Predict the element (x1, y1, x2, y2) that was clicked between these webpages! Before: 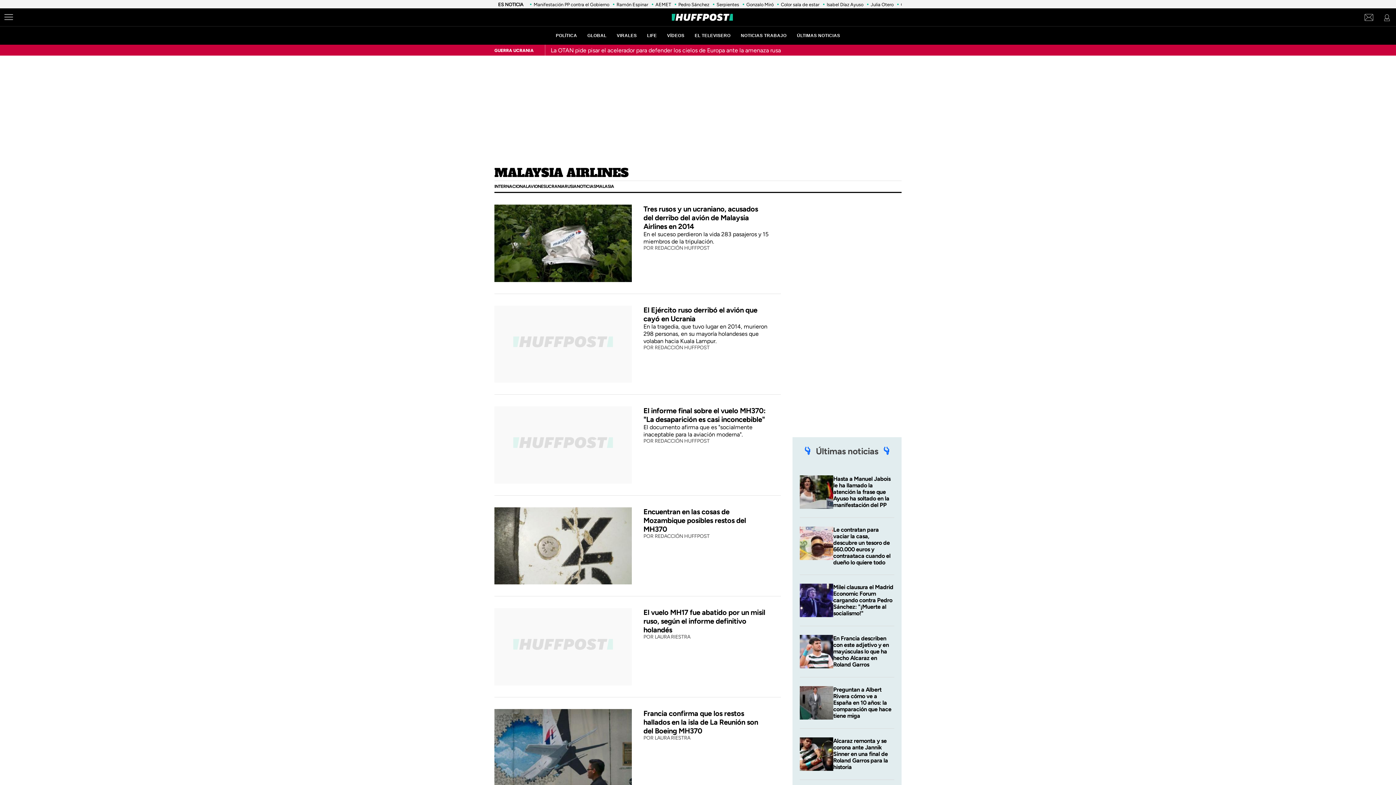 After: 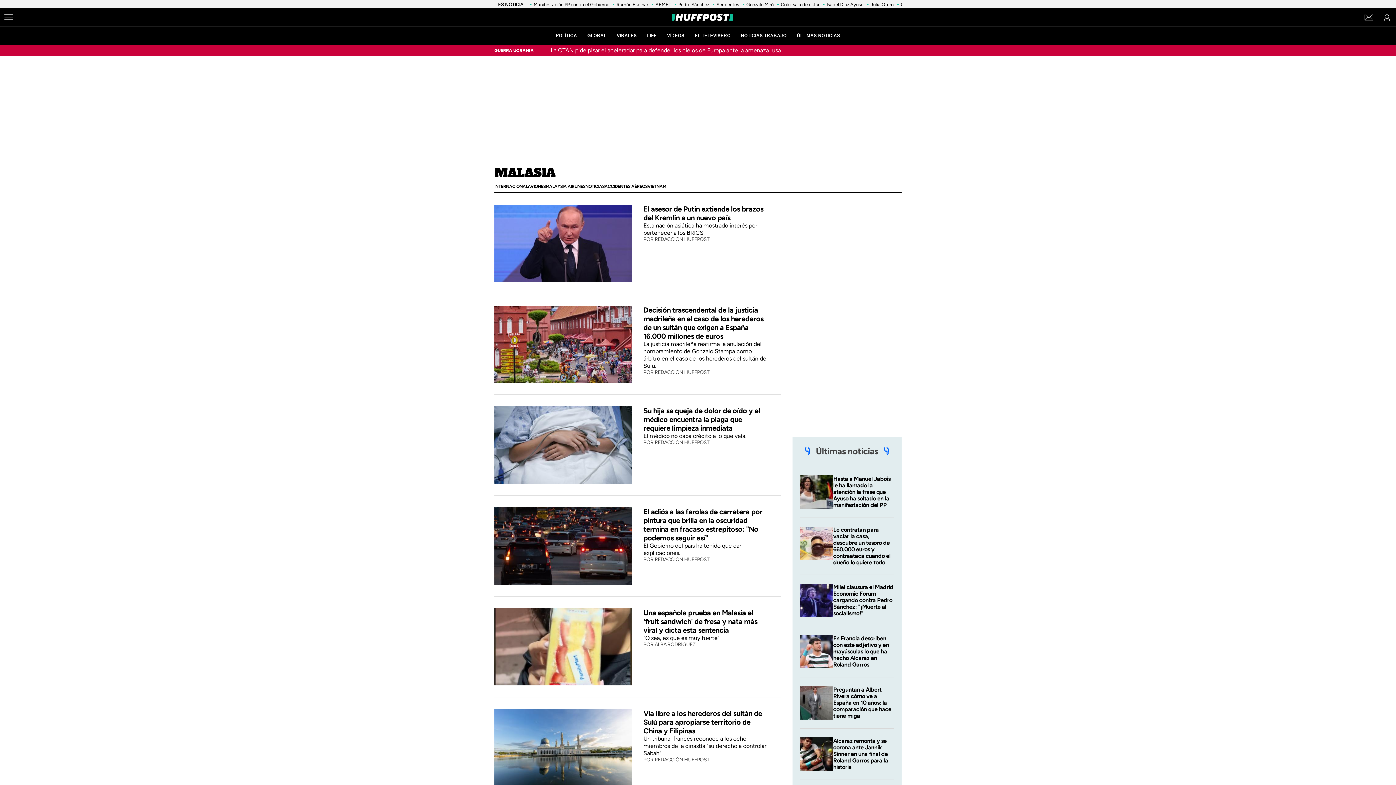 Action: label: MALASIA bbox: (596, 184, 614, 189)